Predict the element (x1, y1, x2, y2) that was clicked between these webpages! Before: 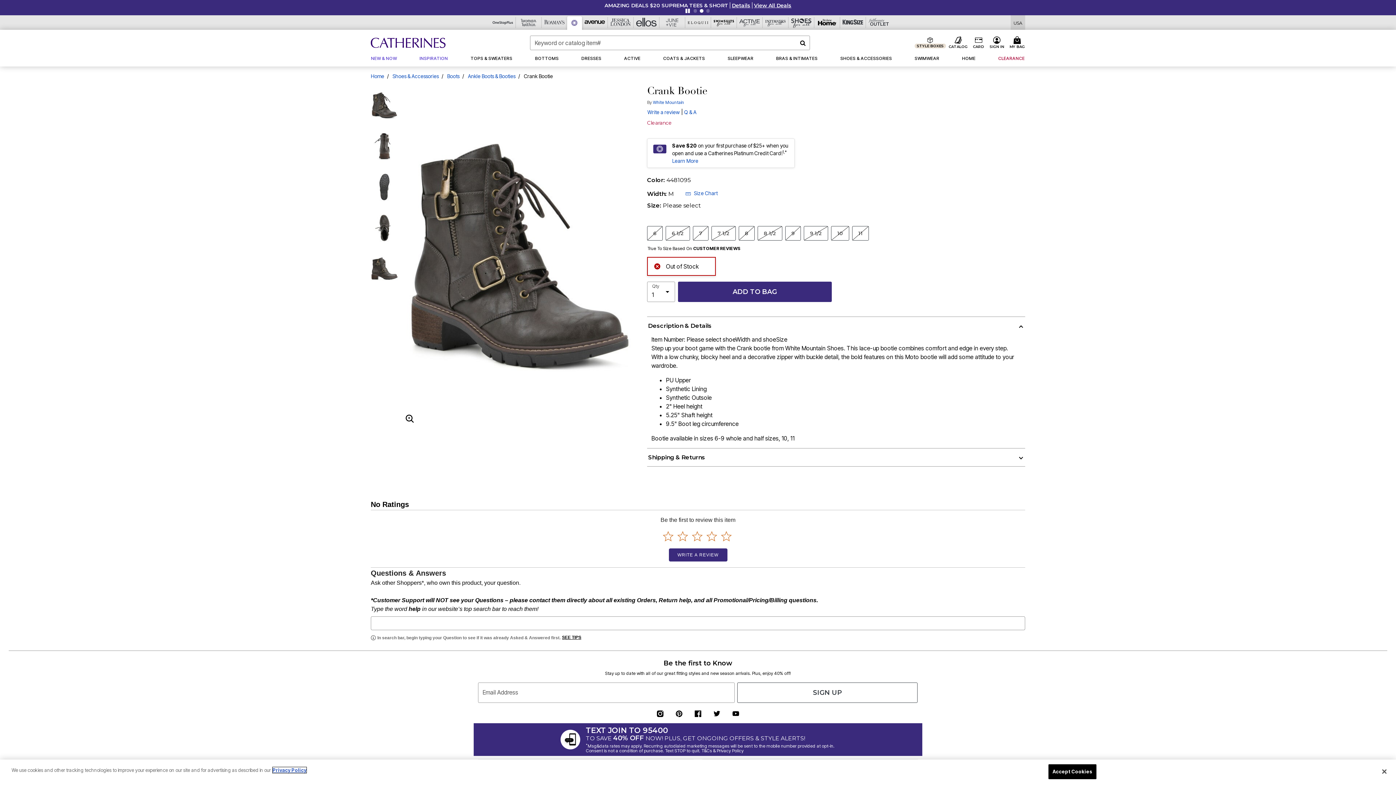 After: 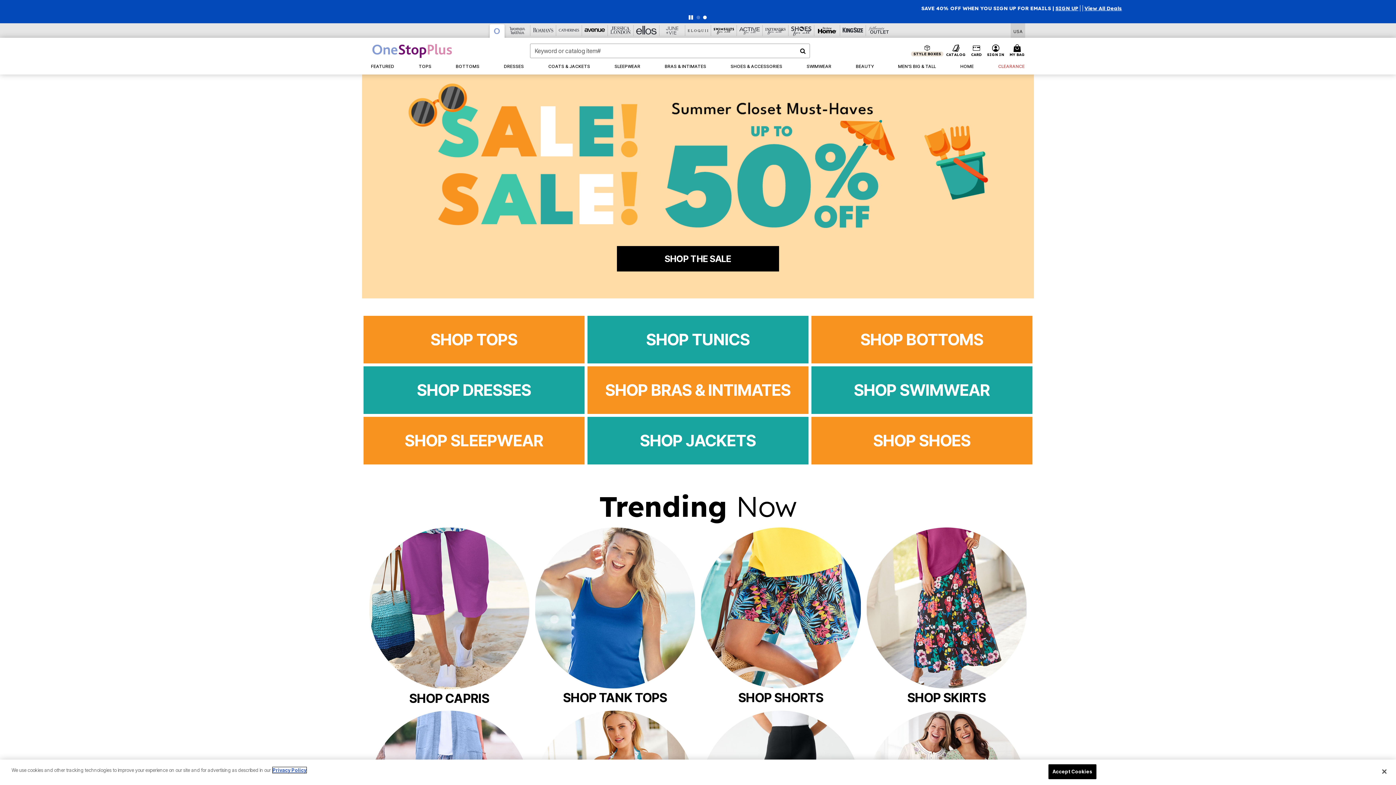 Action: label: Brand os bbox: (490, 17, 515, 28)